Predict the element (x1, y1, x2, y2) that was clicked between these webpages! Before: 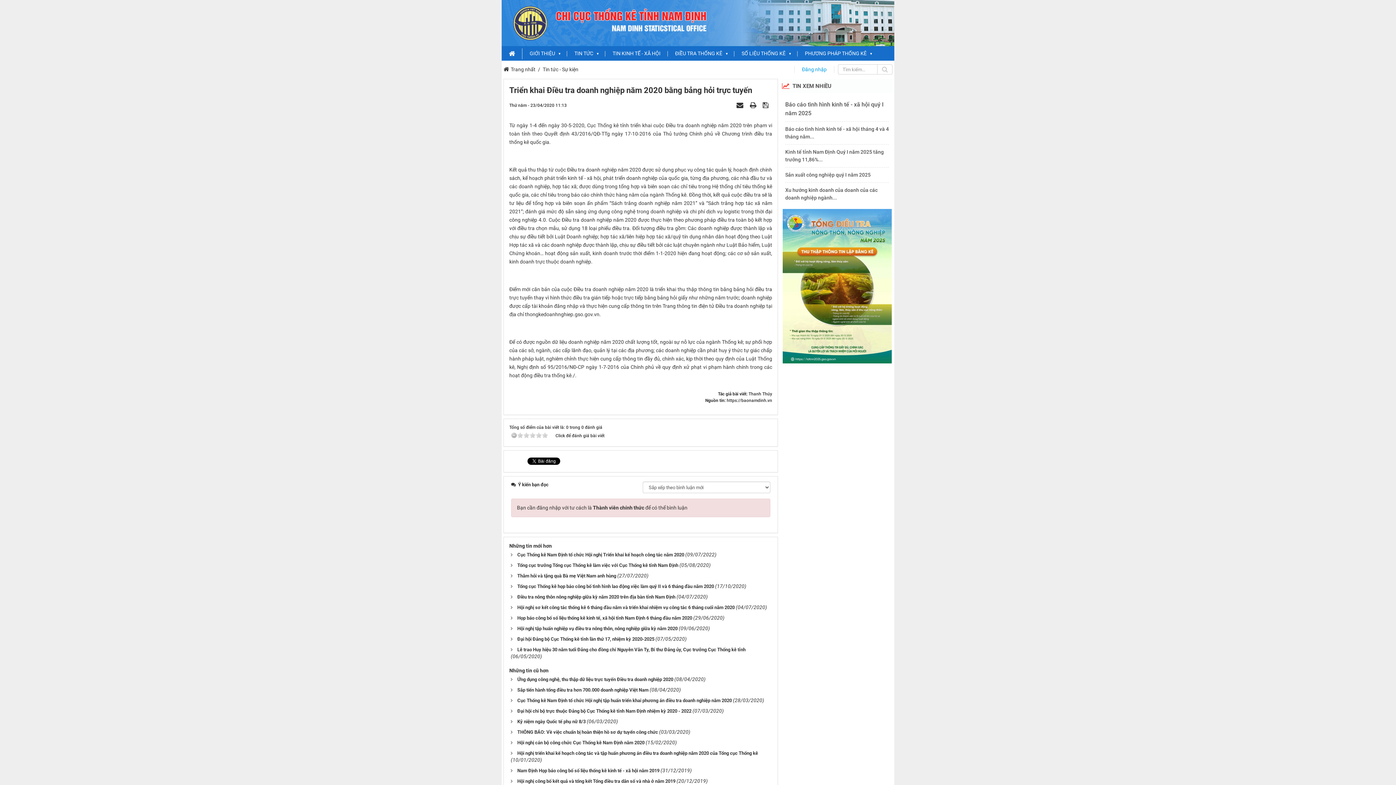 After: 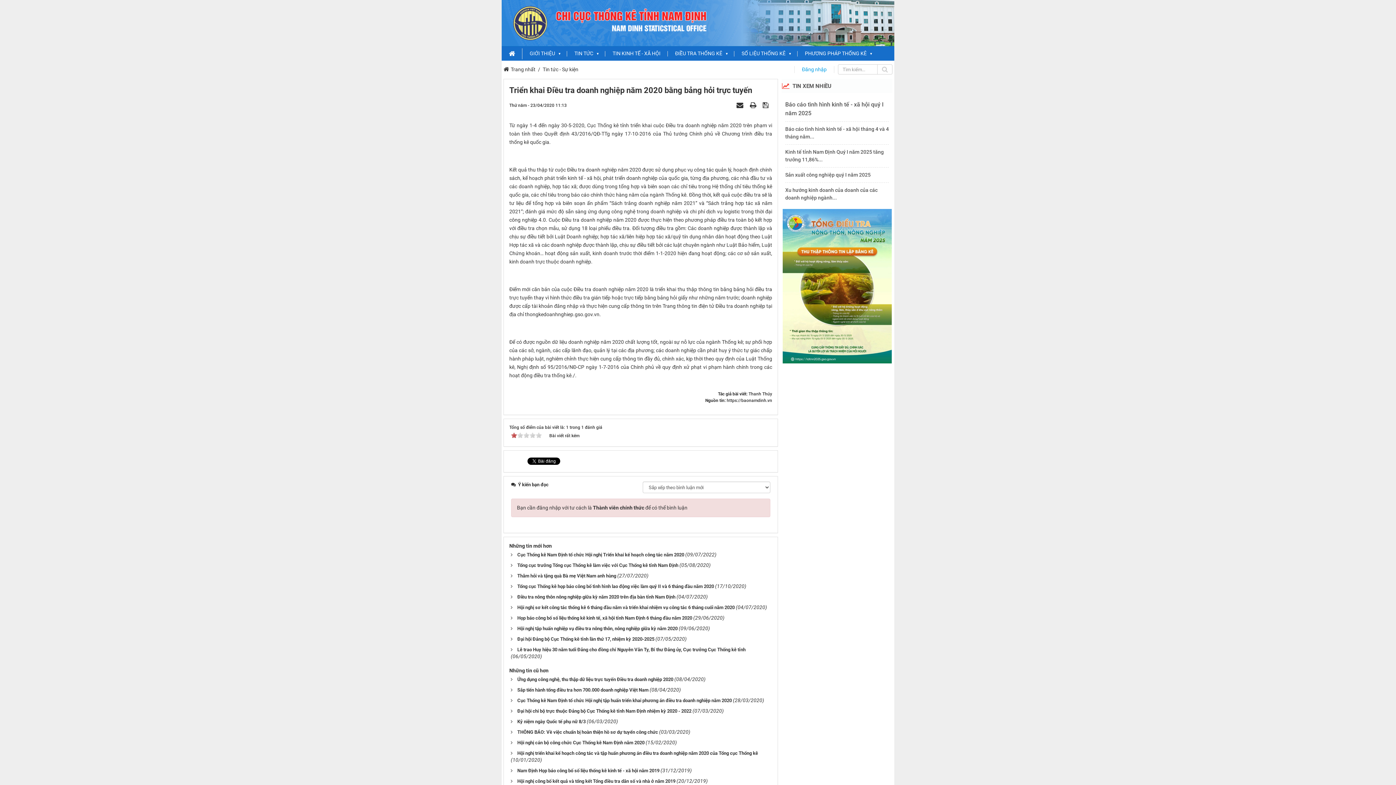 Action: bbox: (517, 432, 523, 438) label: 1